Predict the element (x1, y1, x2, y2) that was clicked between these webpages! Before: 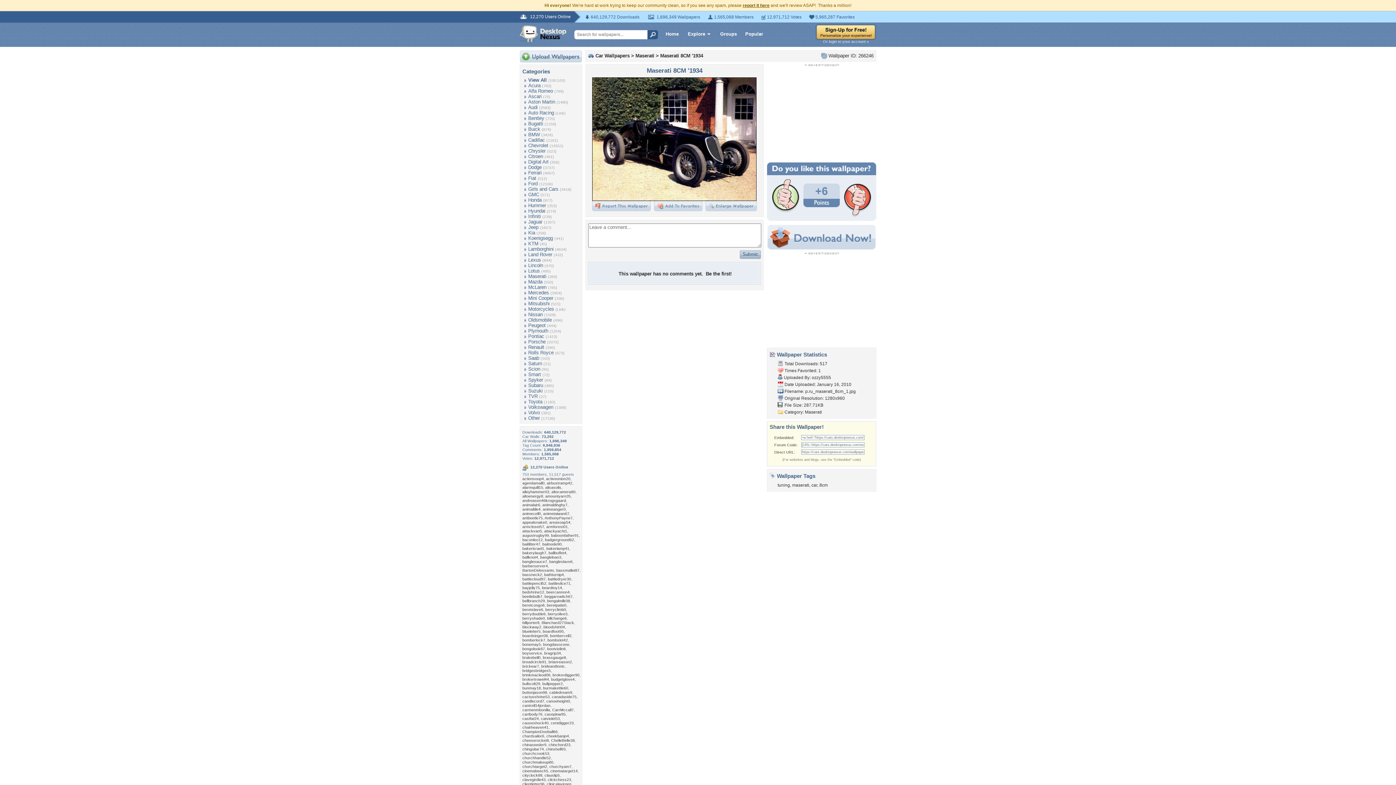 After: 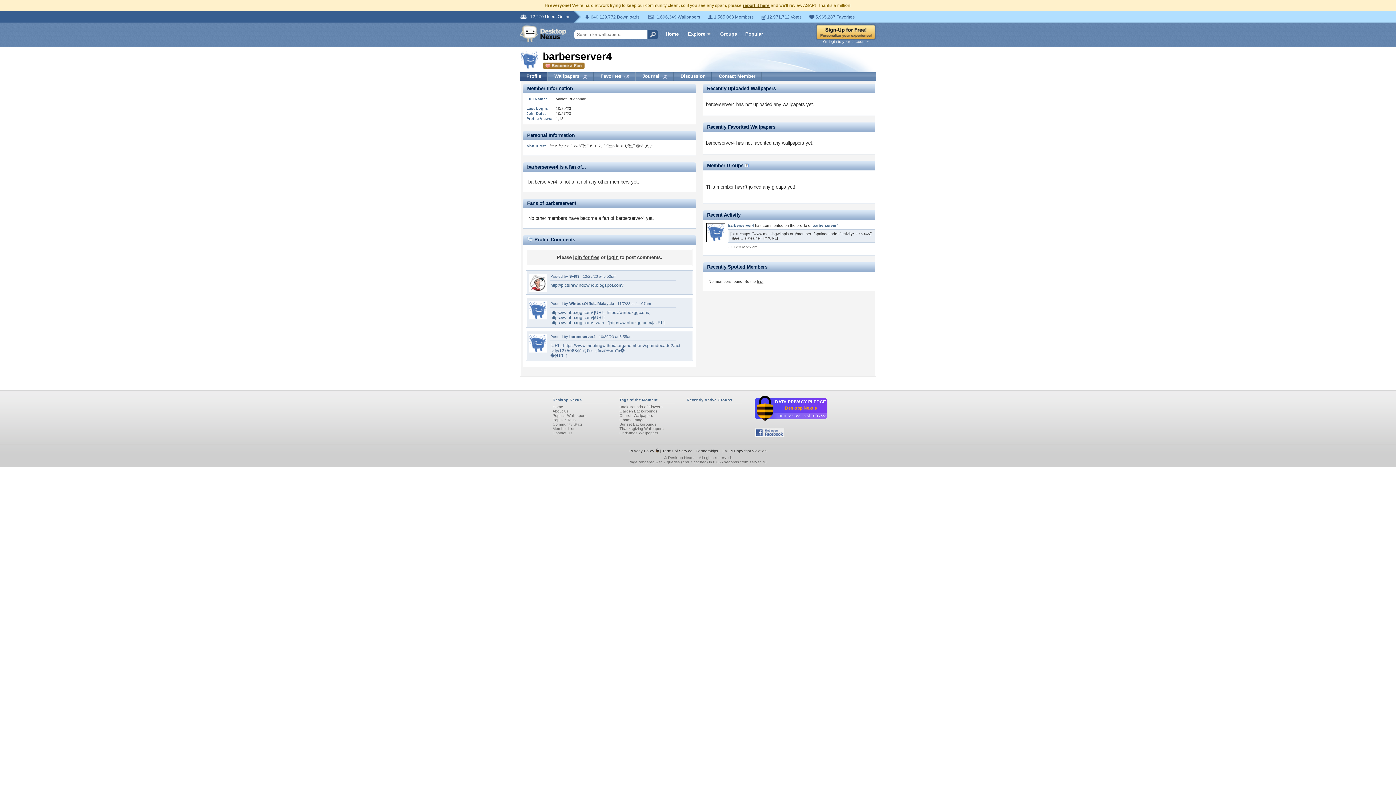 Action: label: barberserver4 bbox: (522, 564, 548, 568)